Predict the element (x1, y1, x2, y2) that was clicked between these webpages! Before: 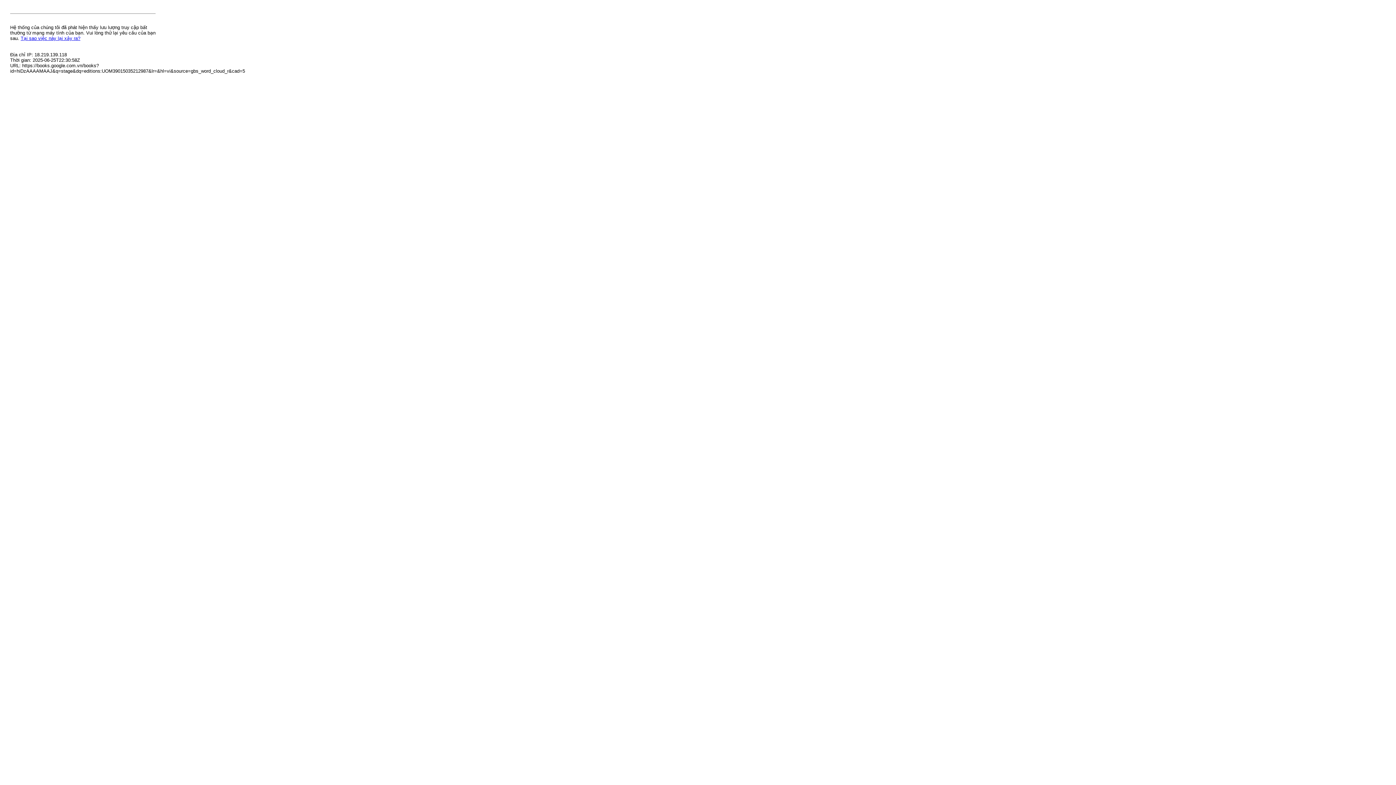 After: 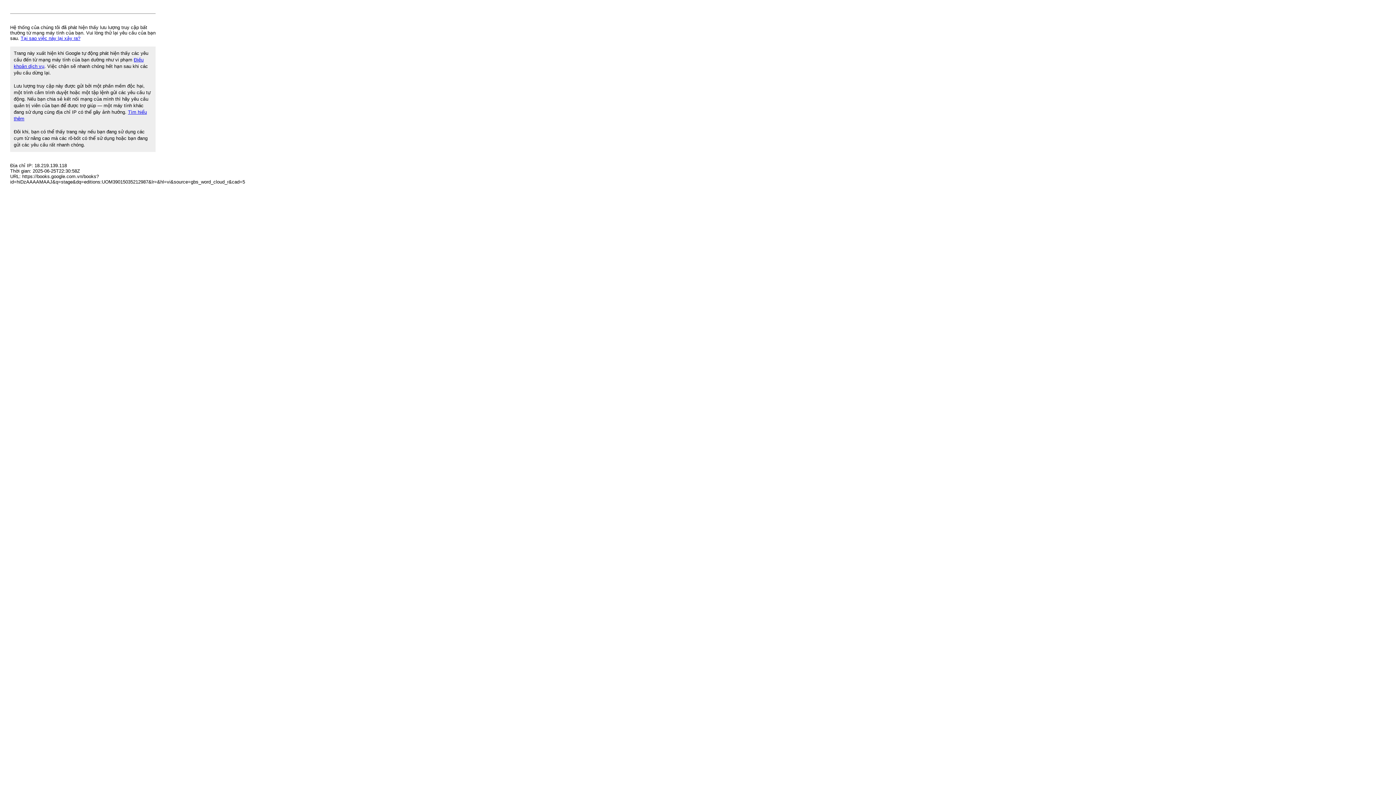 Action: label: Tại sao việc này lại xảy ra? bbox: (20, 35, 80, 41)